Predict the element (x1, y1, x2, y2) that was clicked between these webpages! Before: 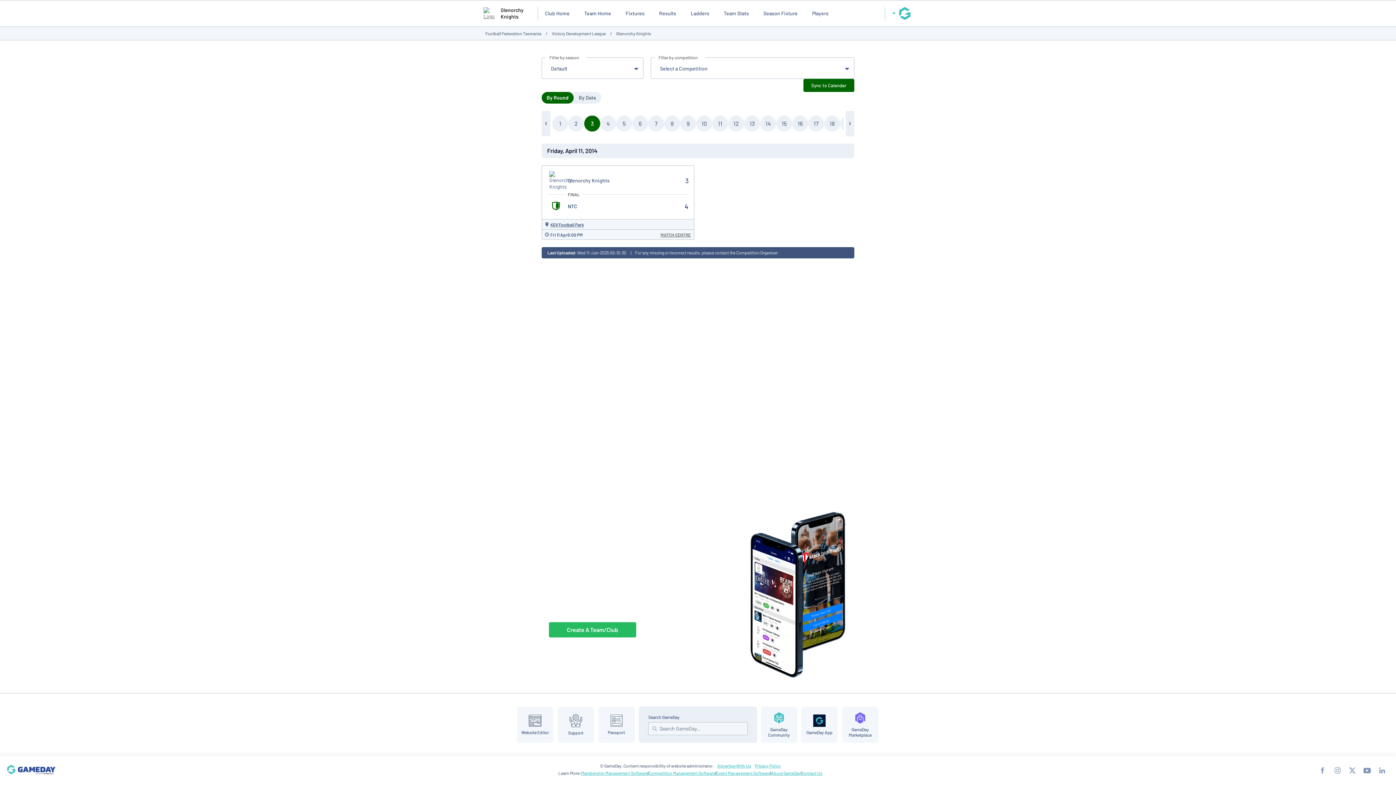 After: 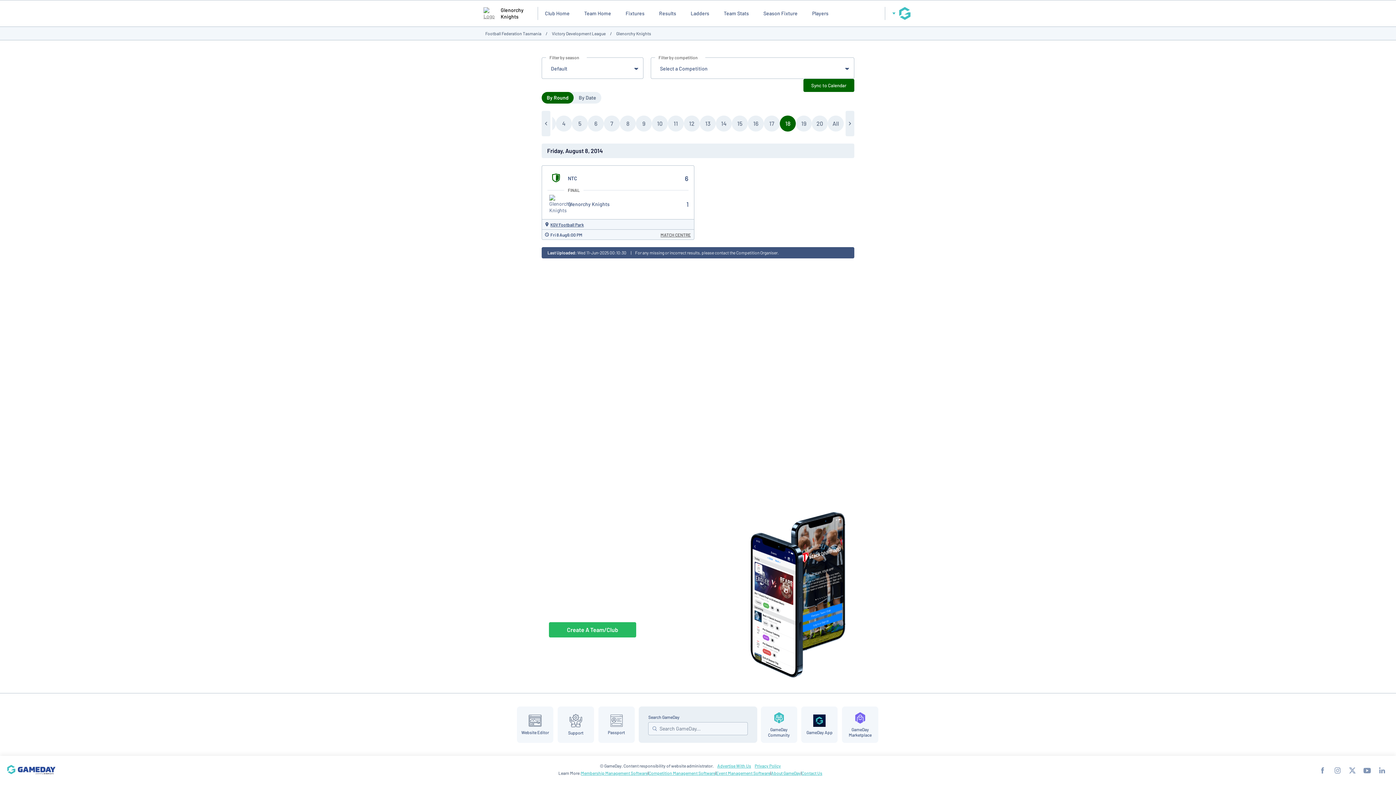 Action: bbox: (824, 115, 840, 131) label:  18 